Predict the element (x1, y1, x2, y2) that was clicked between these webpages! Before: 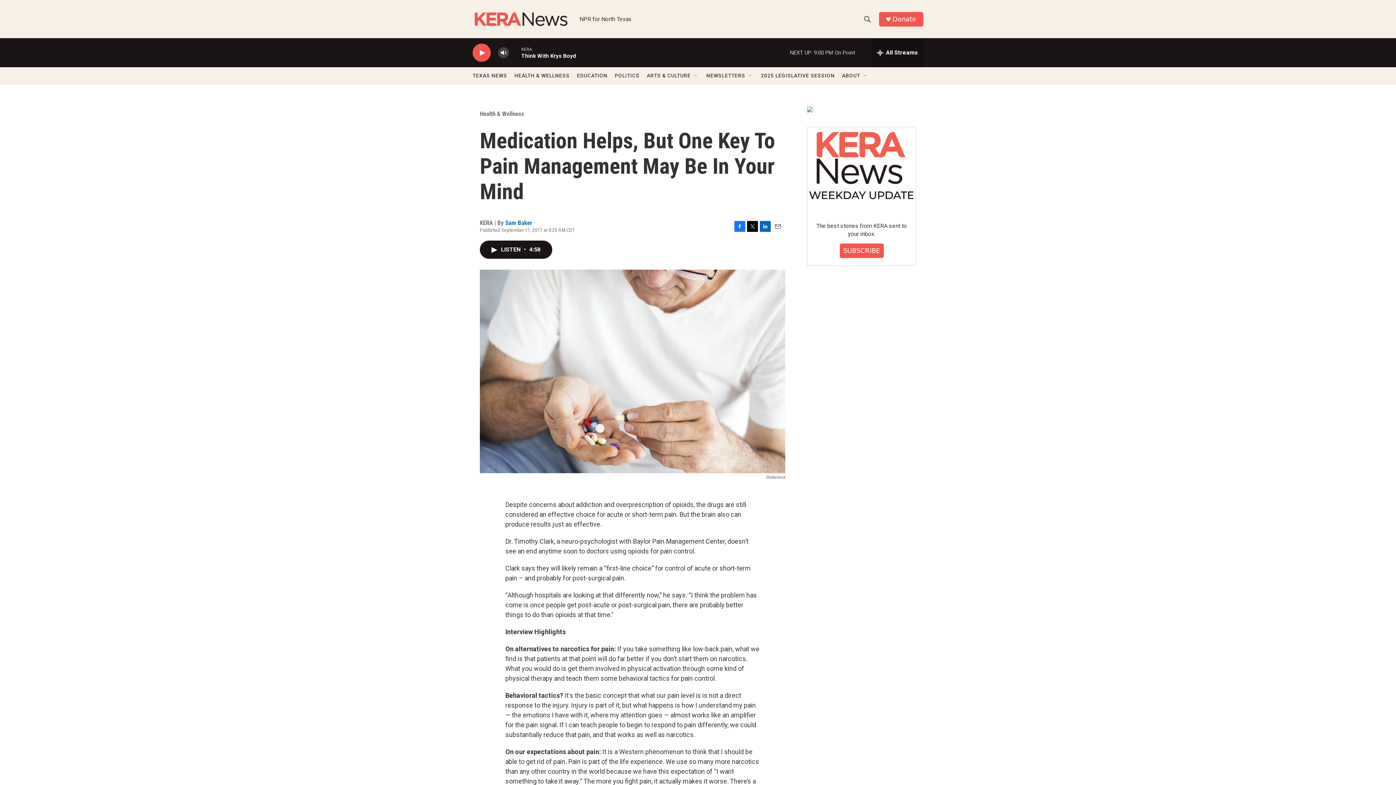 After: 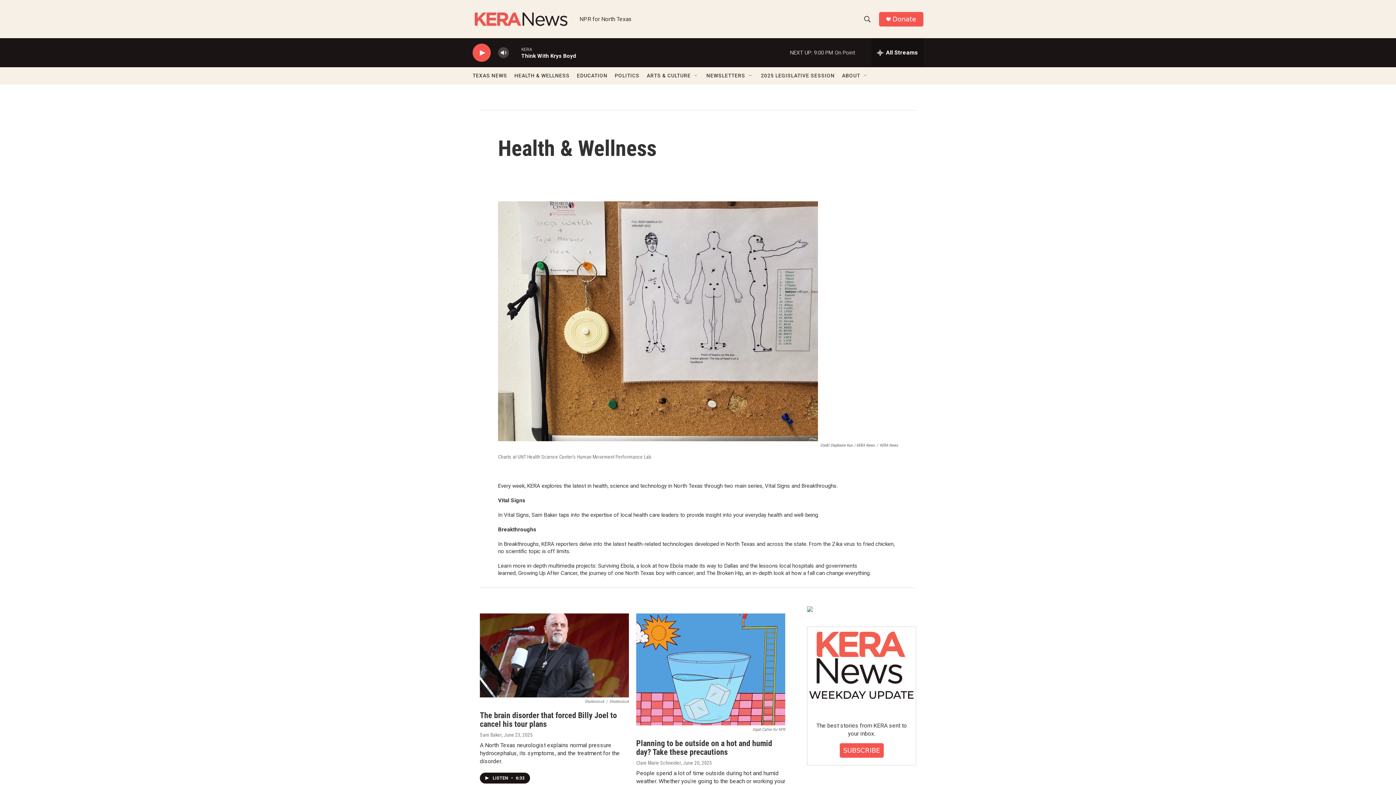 Action: bbox: (480, 110, 524, 117) label: Health & Wellness